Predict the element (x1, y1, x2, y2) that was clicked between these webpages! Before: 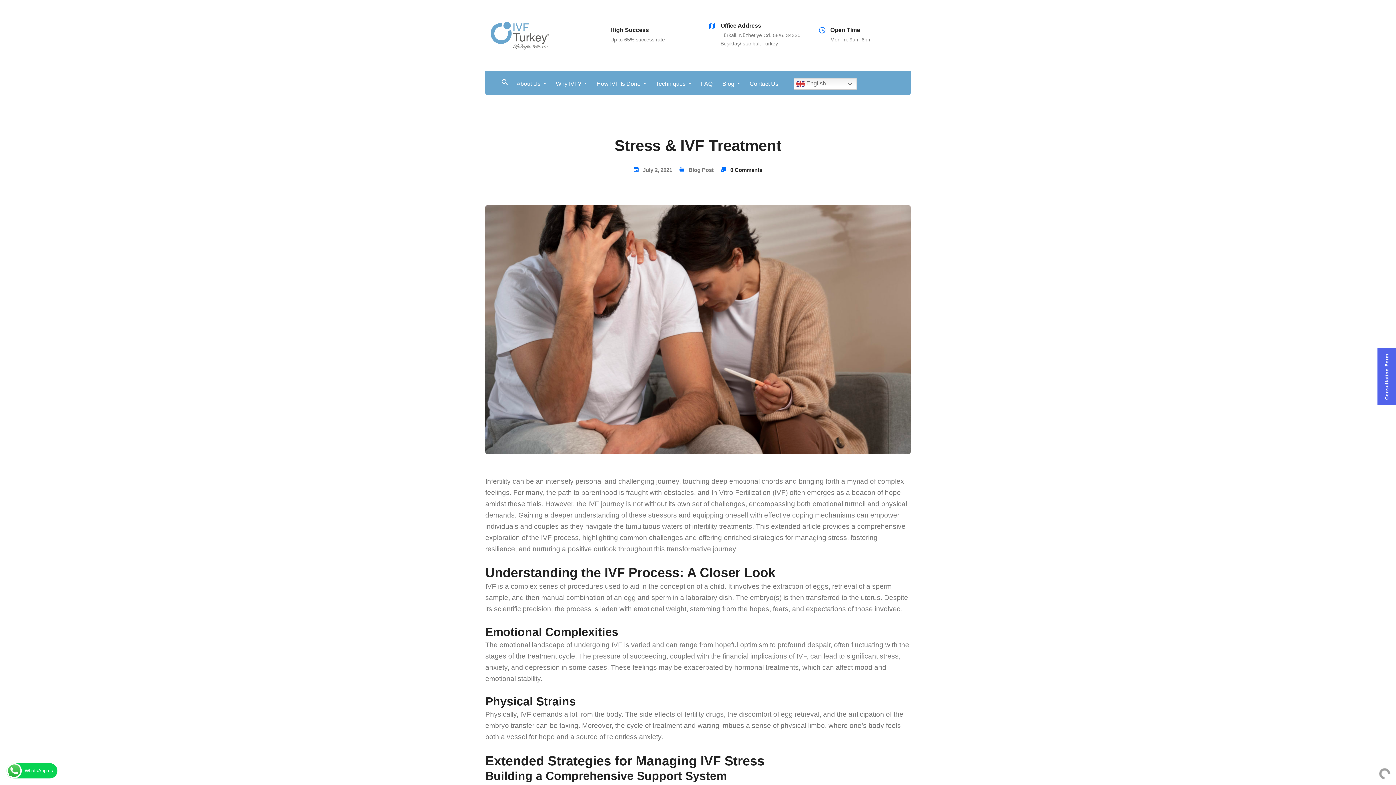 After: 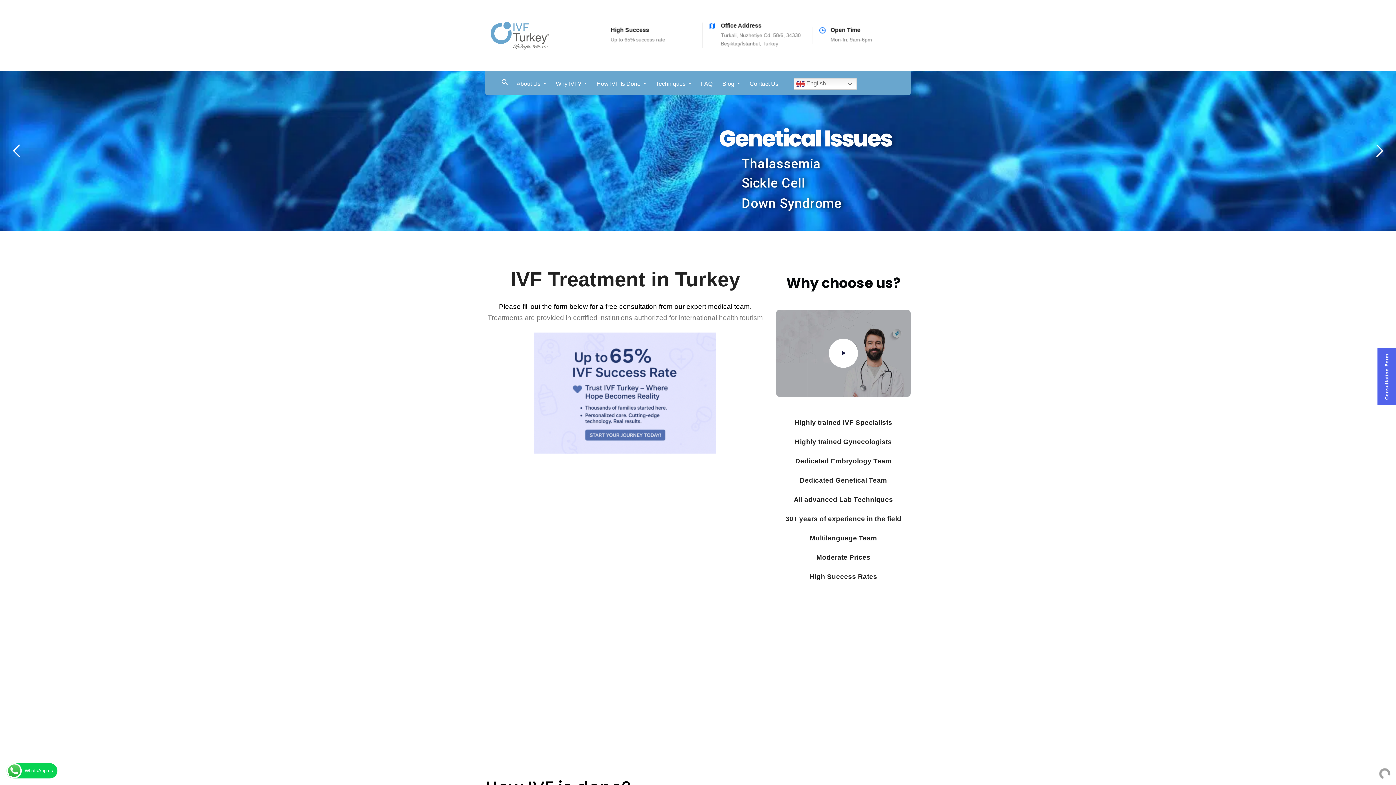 Action: bbox: (485, 9, 554, 61)